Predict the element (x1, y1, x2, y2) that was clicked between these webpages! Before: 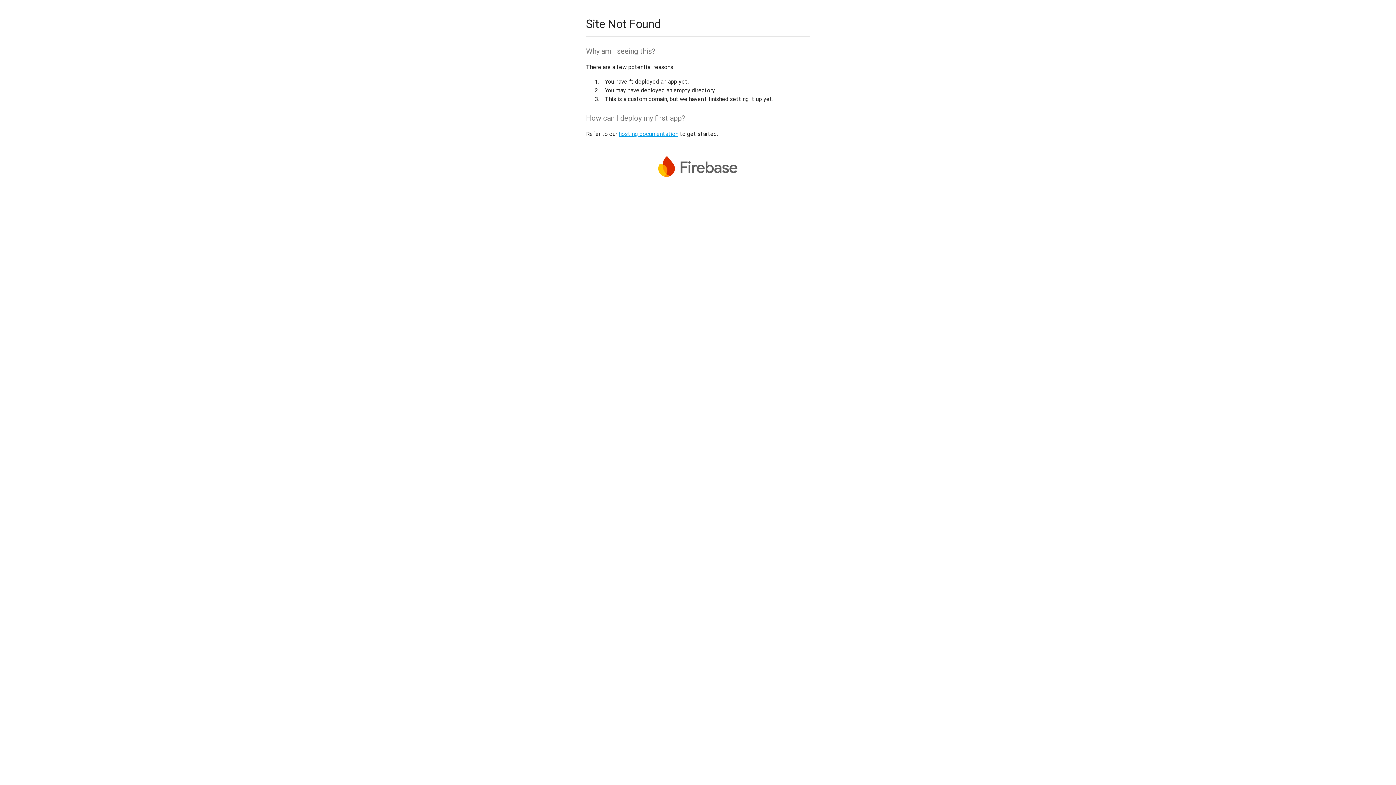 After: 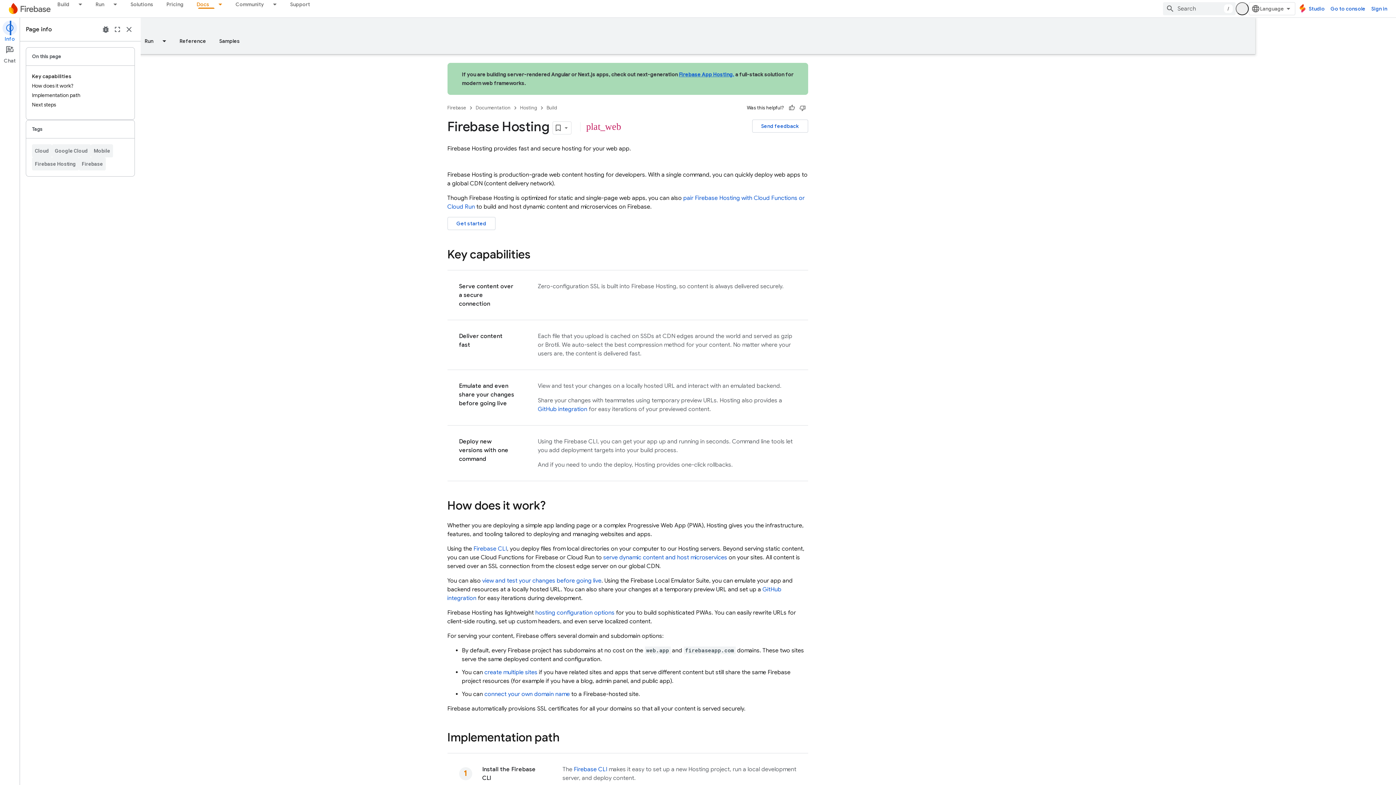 Action: label: hosting documentation bbox: (618, 130, 678, 137)